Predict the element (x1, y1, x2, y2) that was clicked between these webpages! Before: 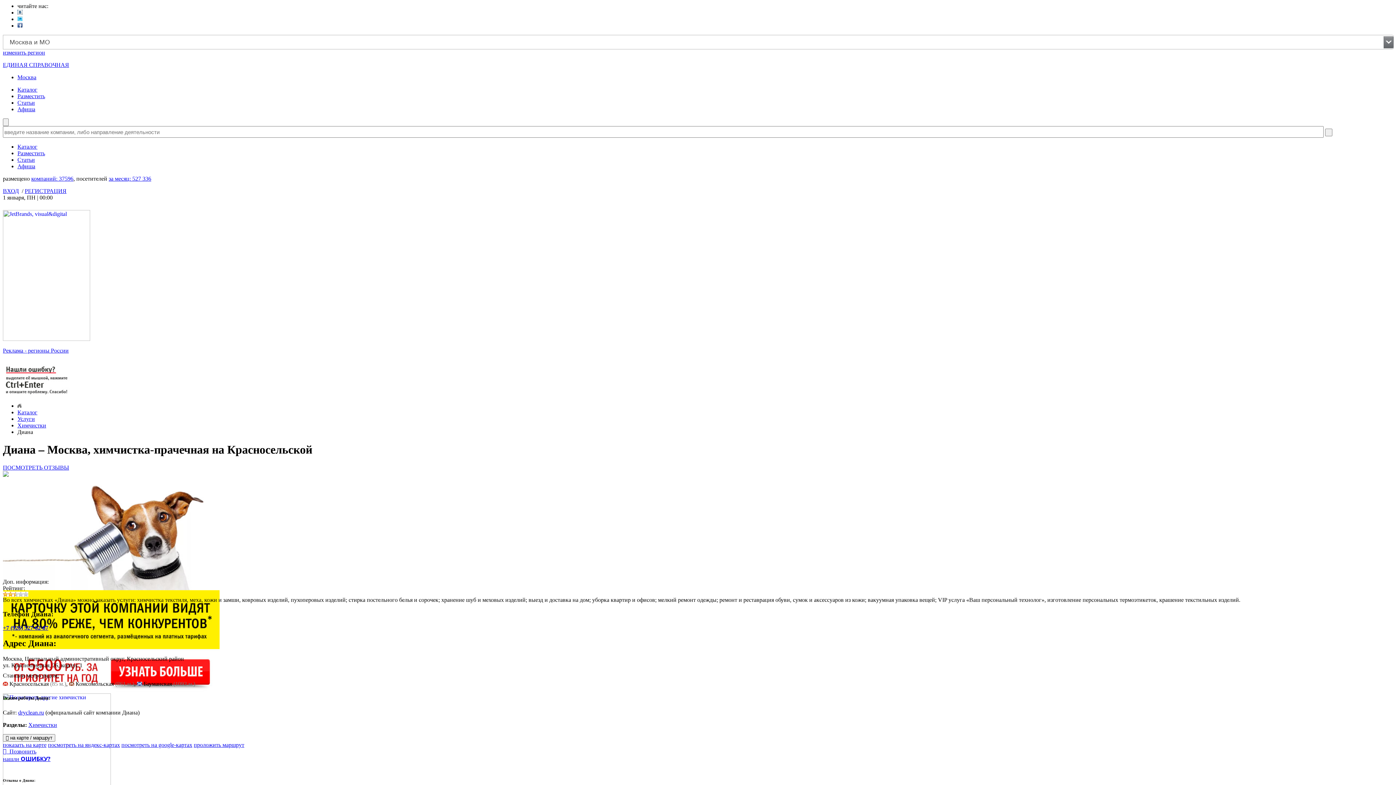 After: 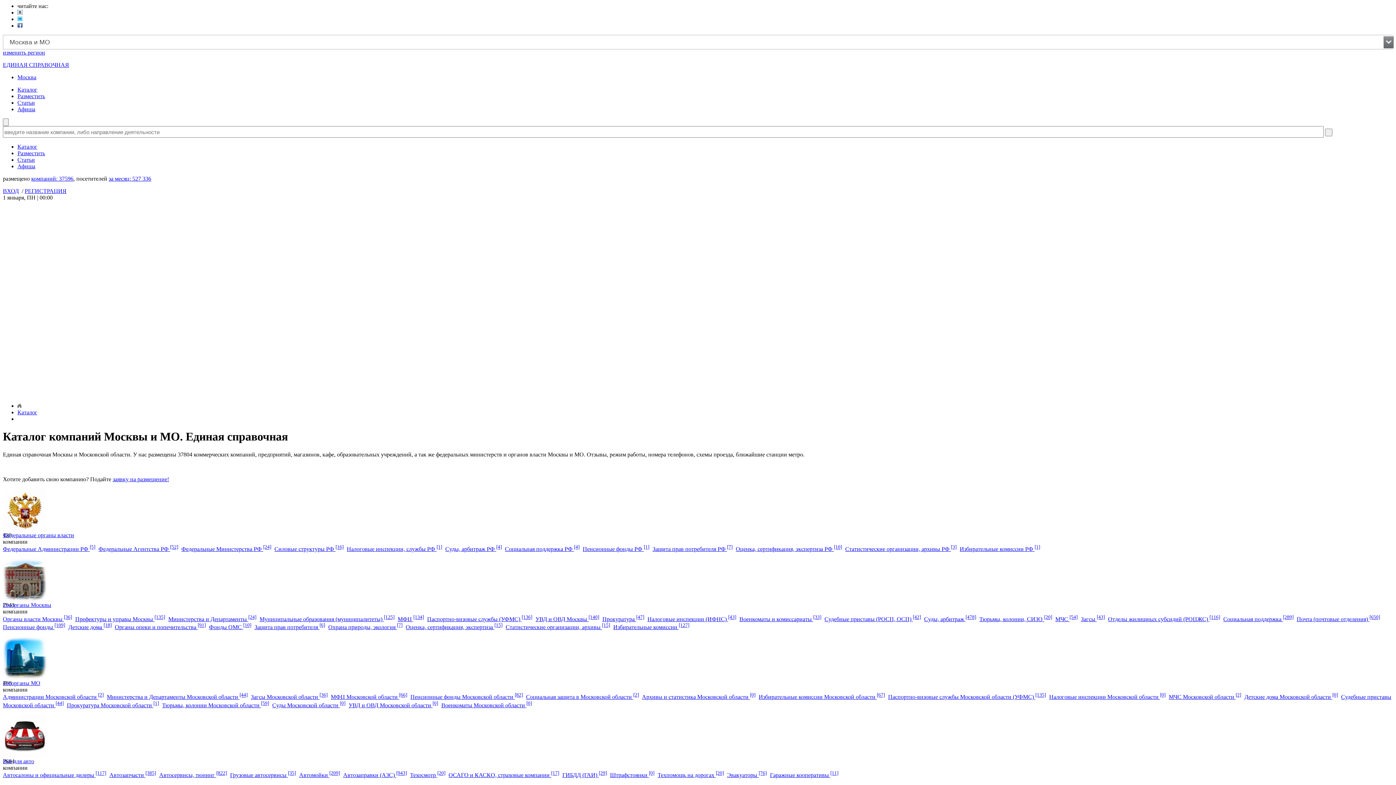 Action: label: компаний: 37596 bbox: (31, 175, 73, 181)